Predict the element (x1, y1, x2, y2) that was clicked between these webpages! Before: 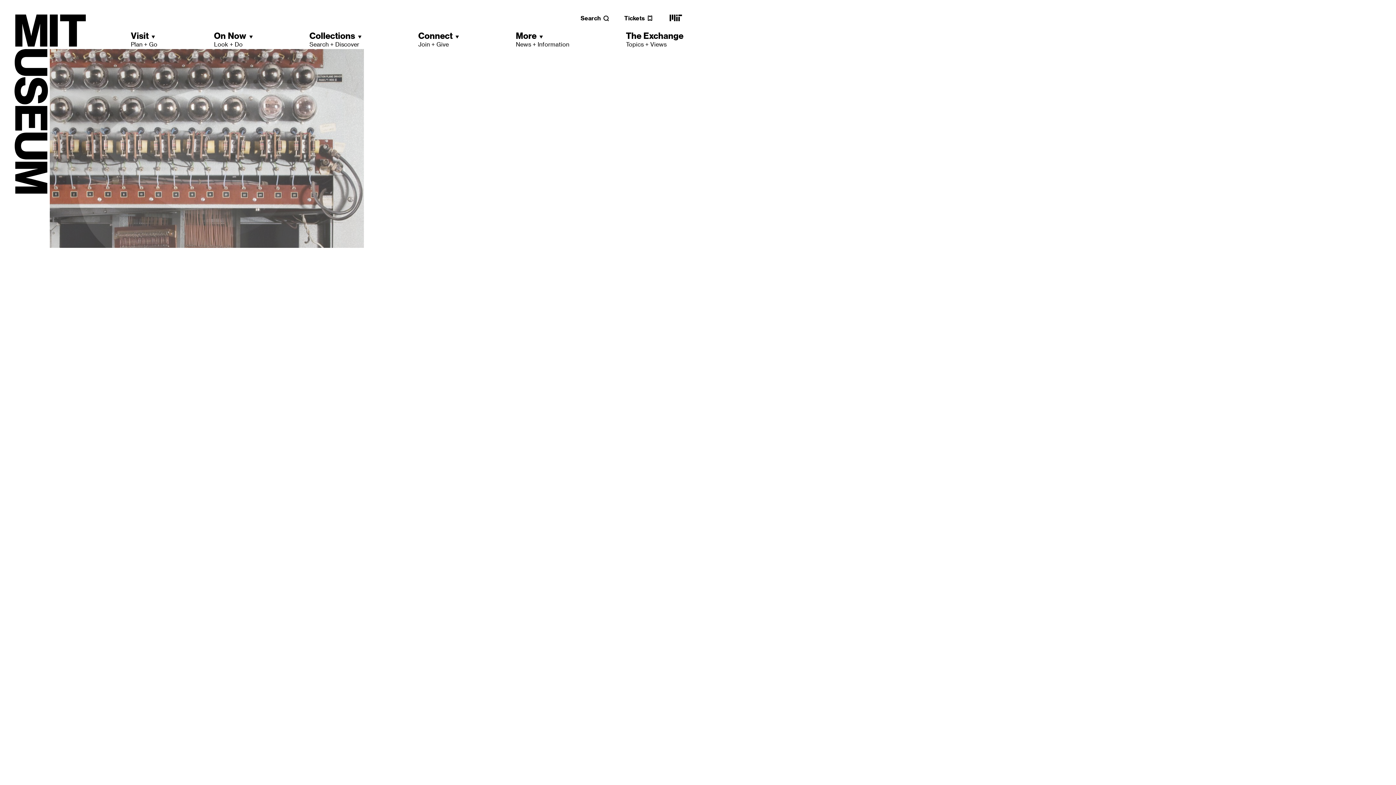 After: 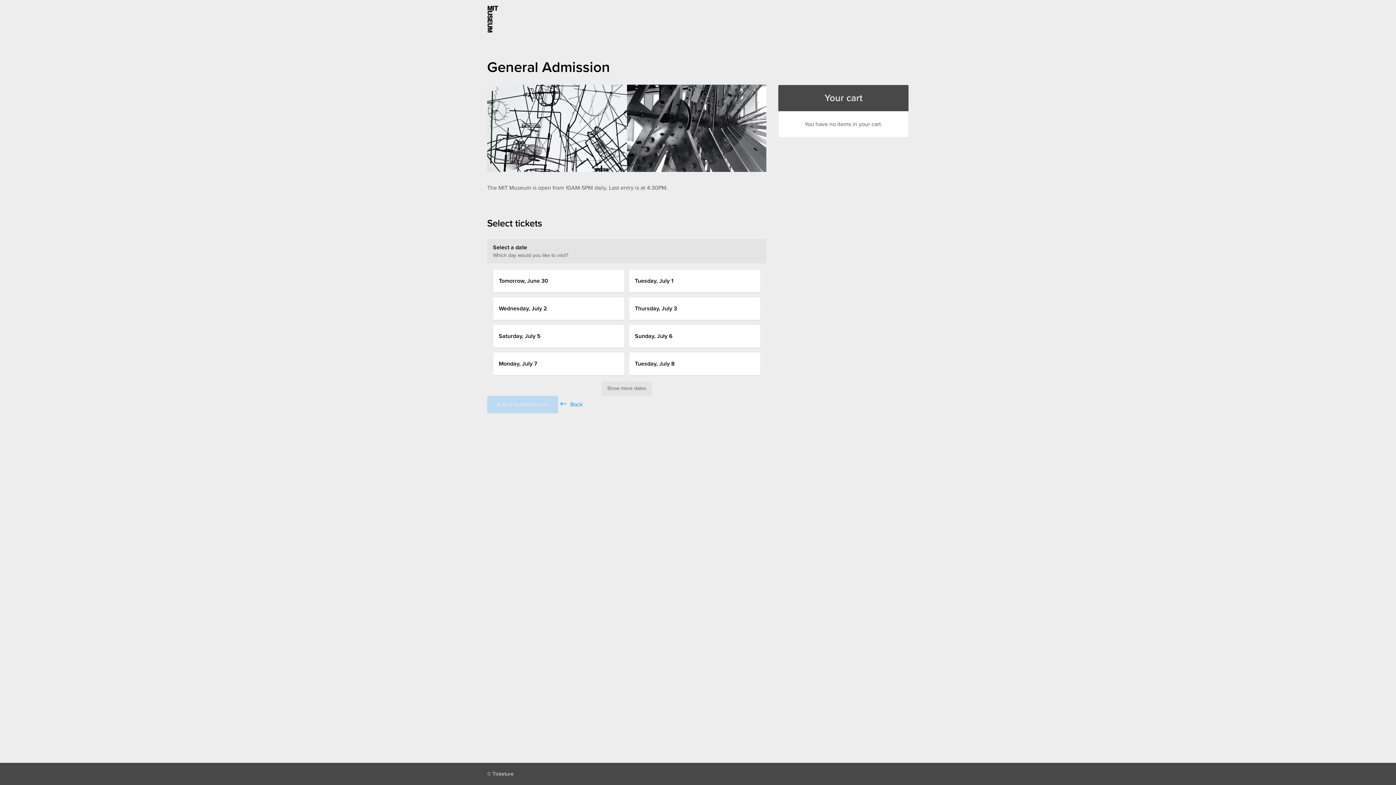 Action: label: Tickets bbox: (624, 14, 653, 21)